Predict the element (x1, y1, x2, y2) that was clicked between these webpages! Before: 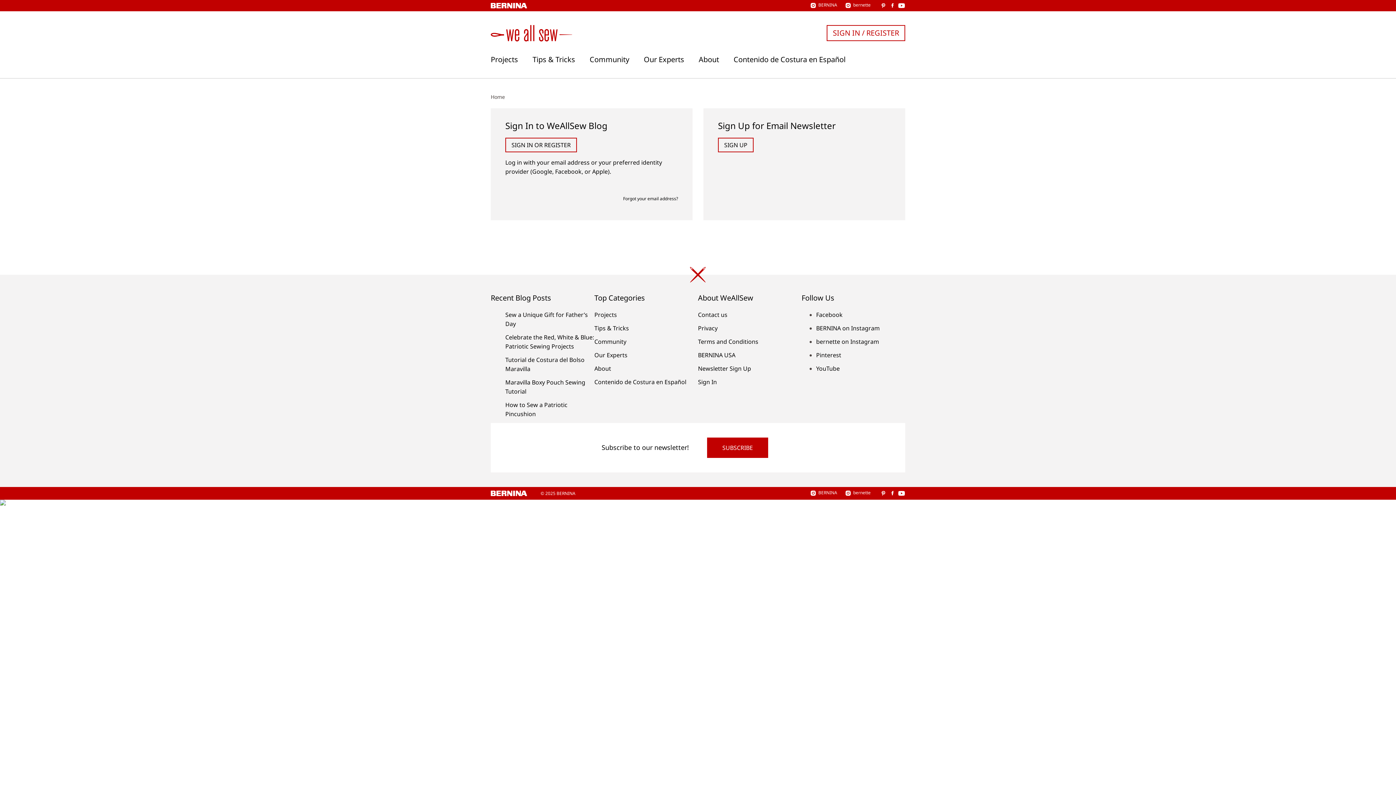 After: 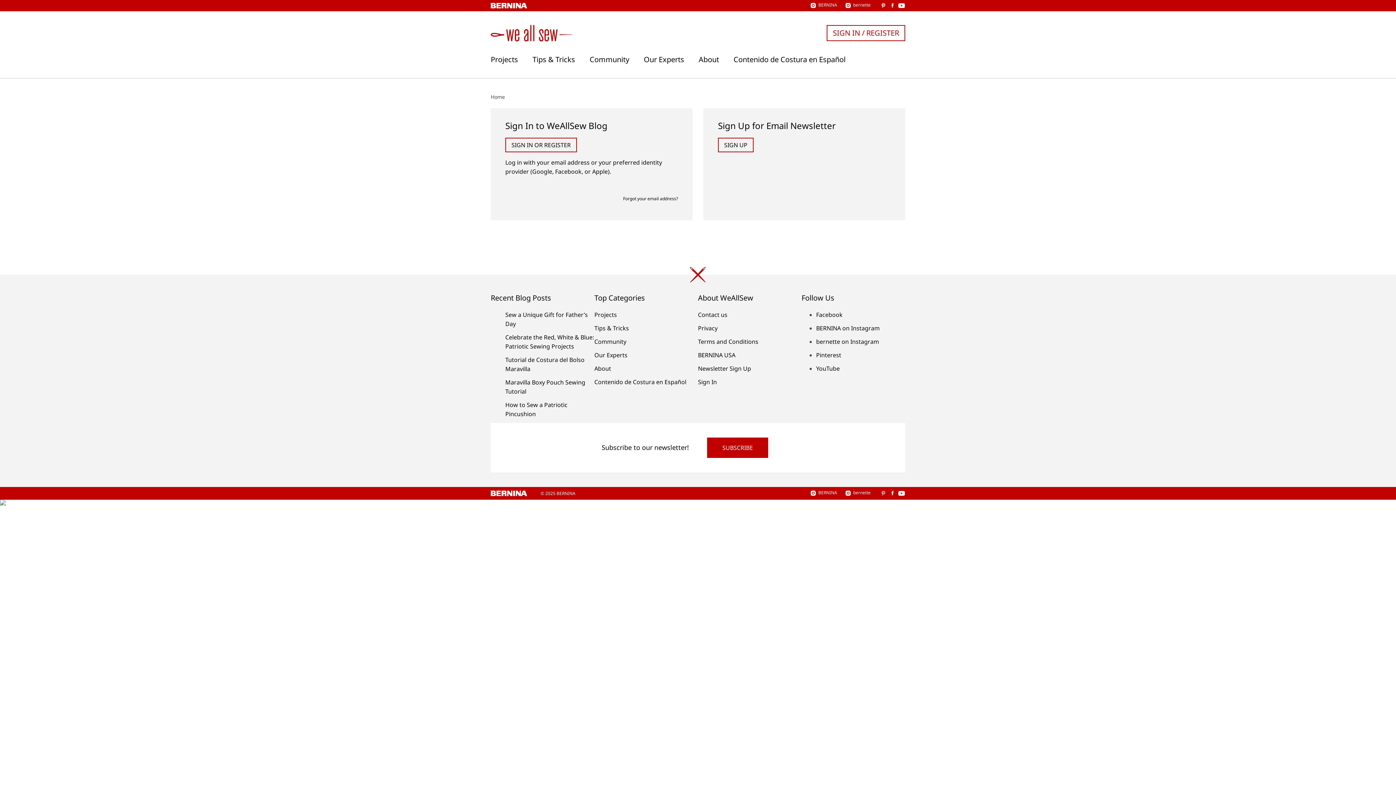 Action: bbox: (880, 490, 887, 496)